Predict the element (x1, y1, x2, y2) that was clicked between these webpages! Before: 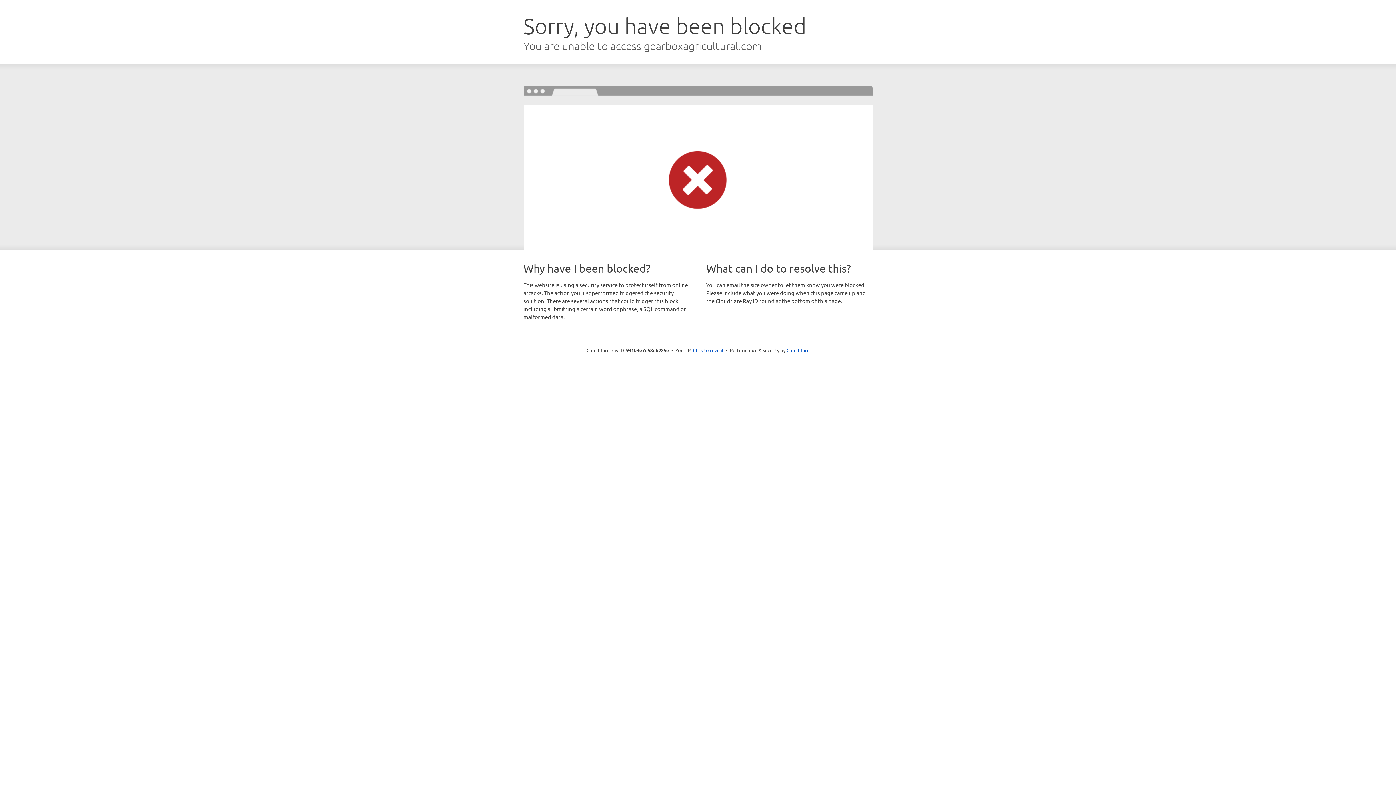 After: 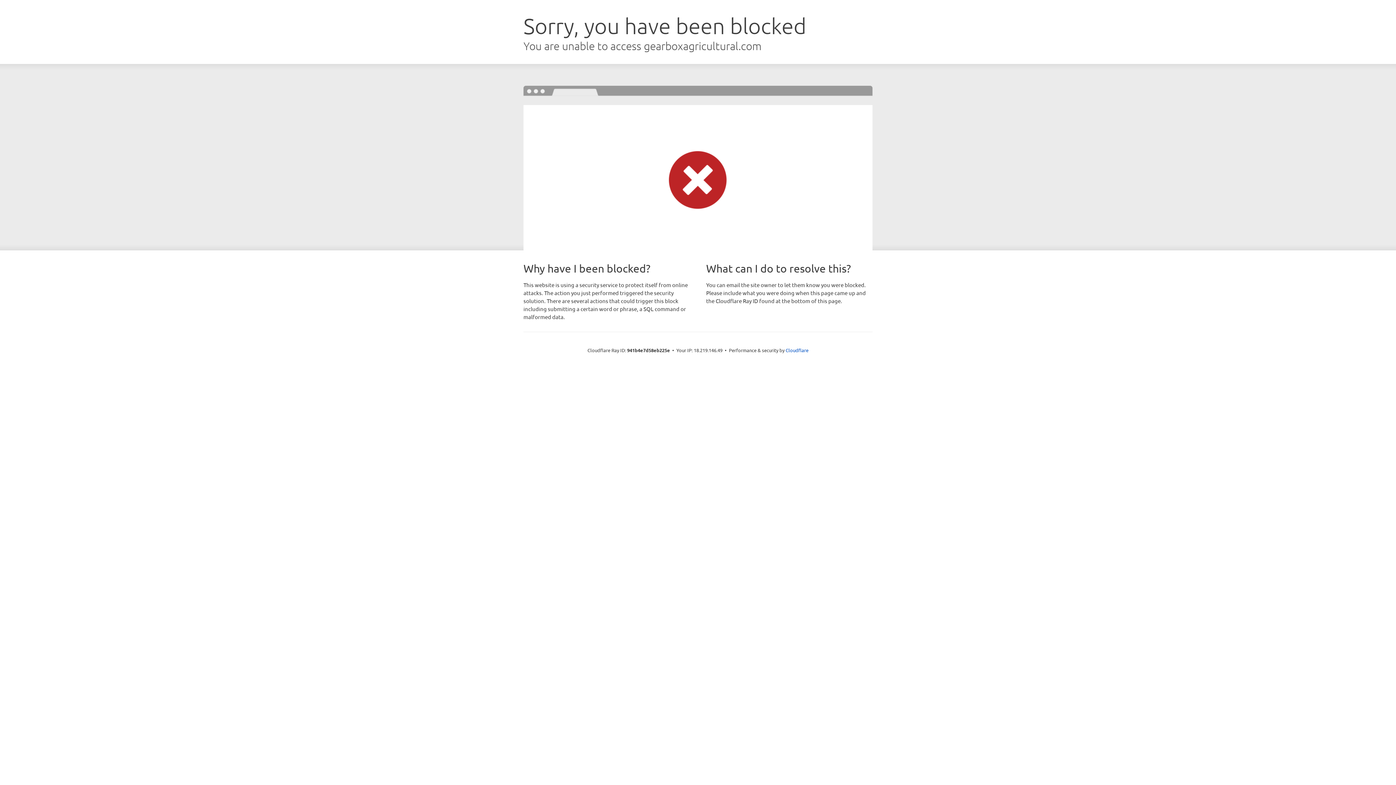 Action: bbox: (693, 346, 723, 353) label: Click to reveal